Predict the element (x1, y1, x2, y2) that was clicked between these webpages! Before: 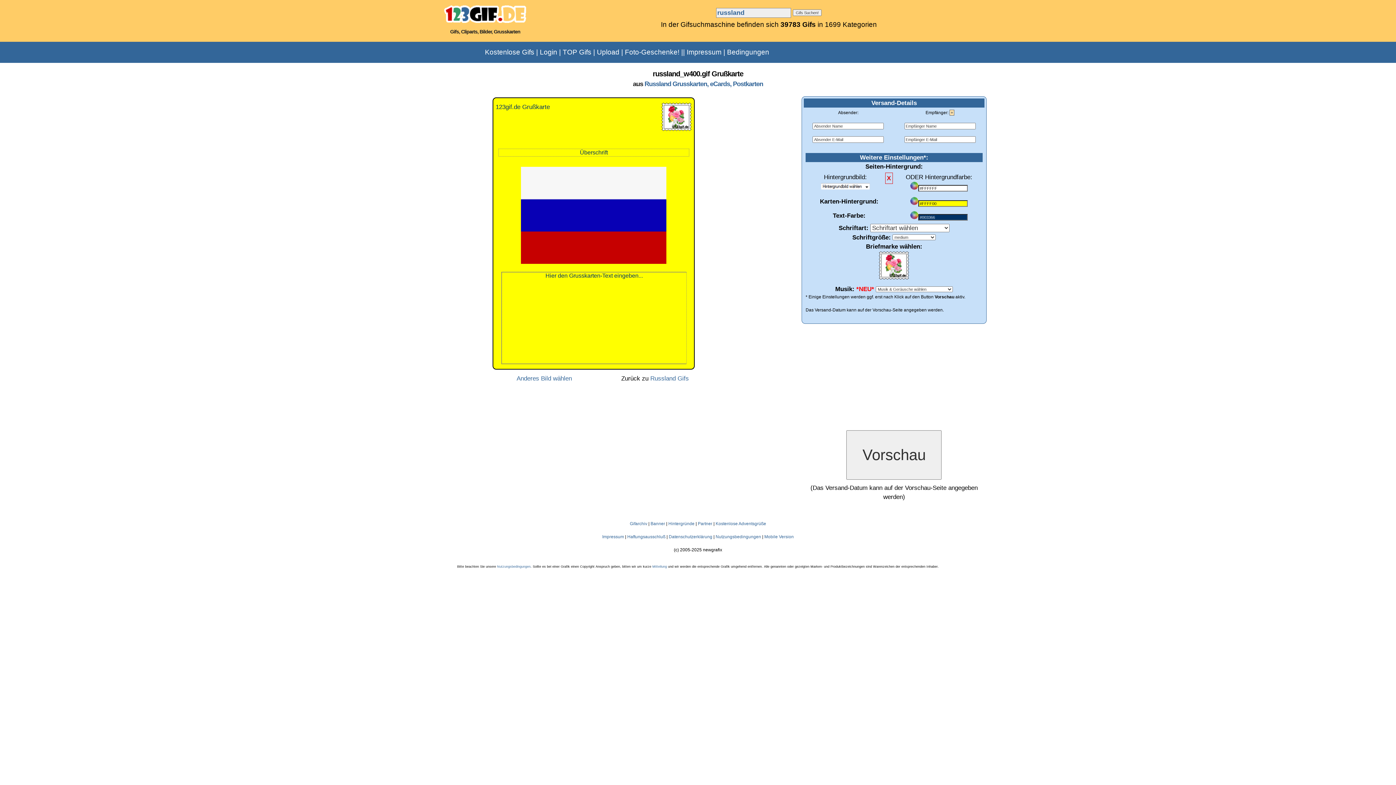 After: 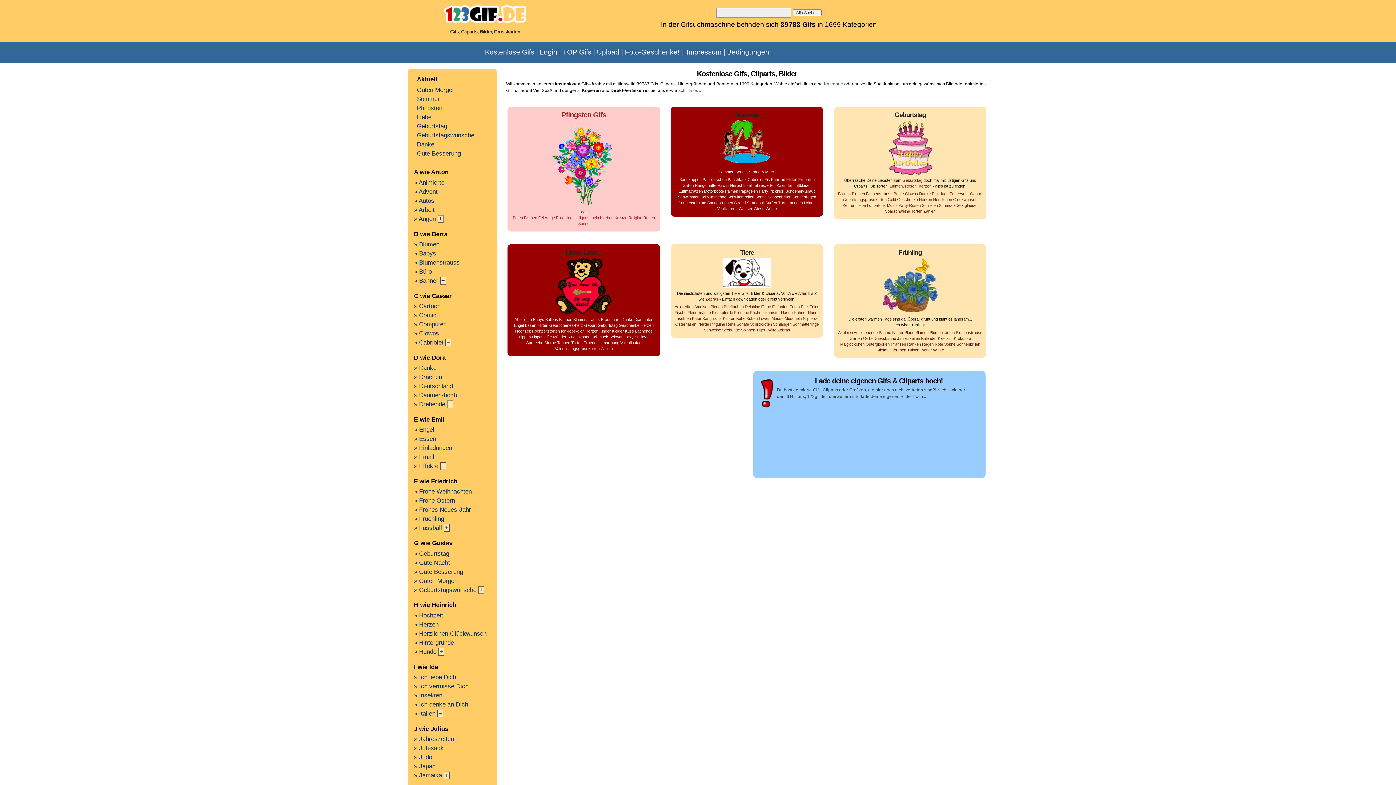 Action: bbox: (485, 48, 534, 56) label: Kostenlose Gifs